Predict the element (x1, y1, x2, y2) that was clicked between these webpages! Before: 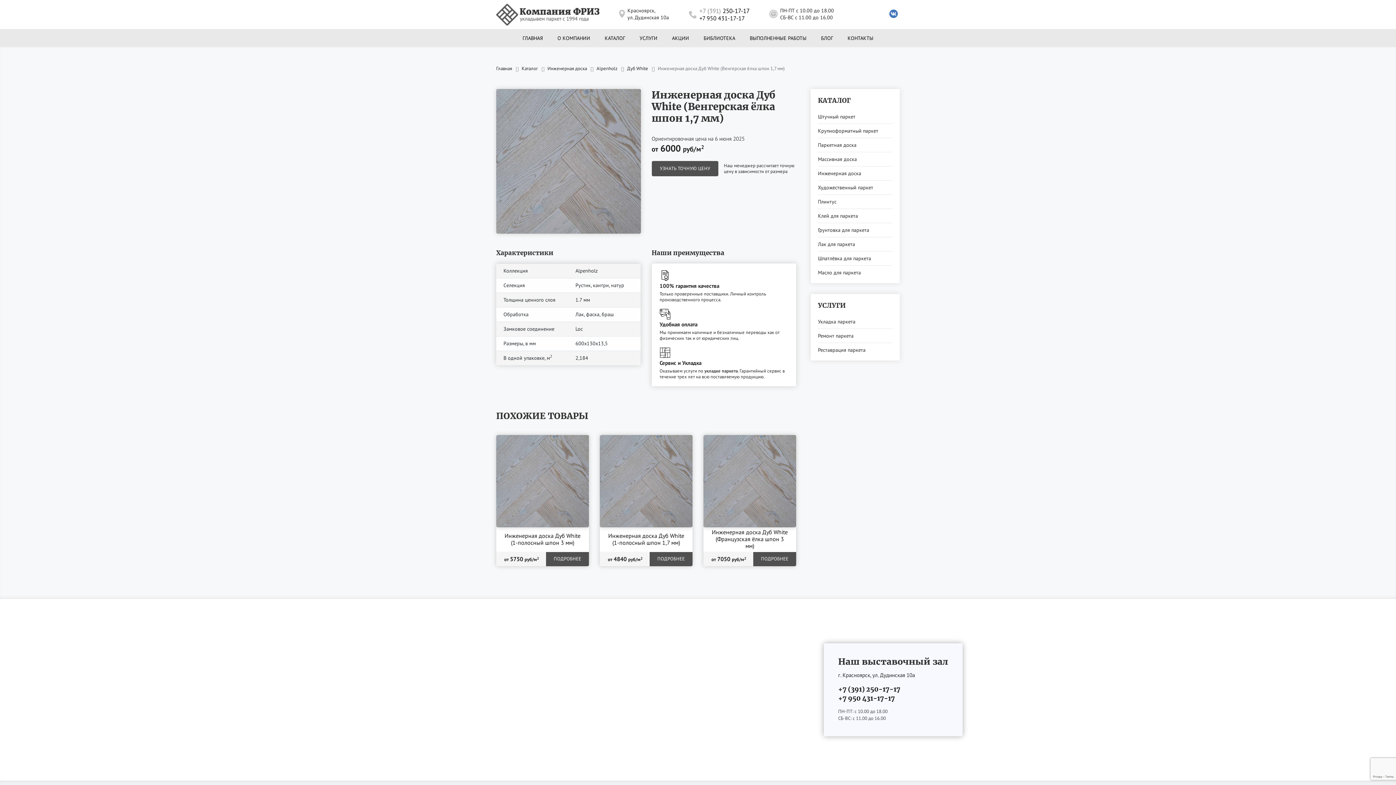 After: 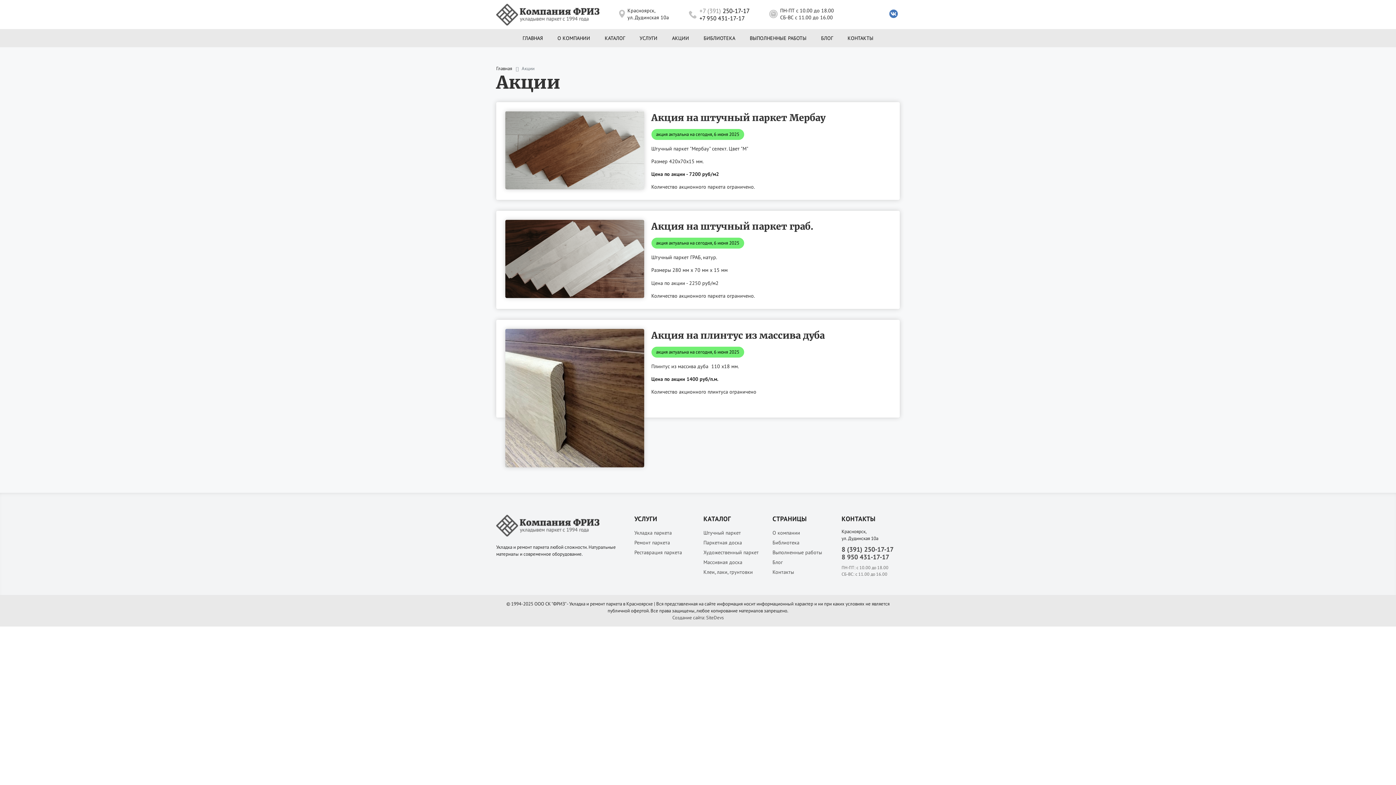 Action: label: АКЦИИ bbox: (664, 31, 696, 45)